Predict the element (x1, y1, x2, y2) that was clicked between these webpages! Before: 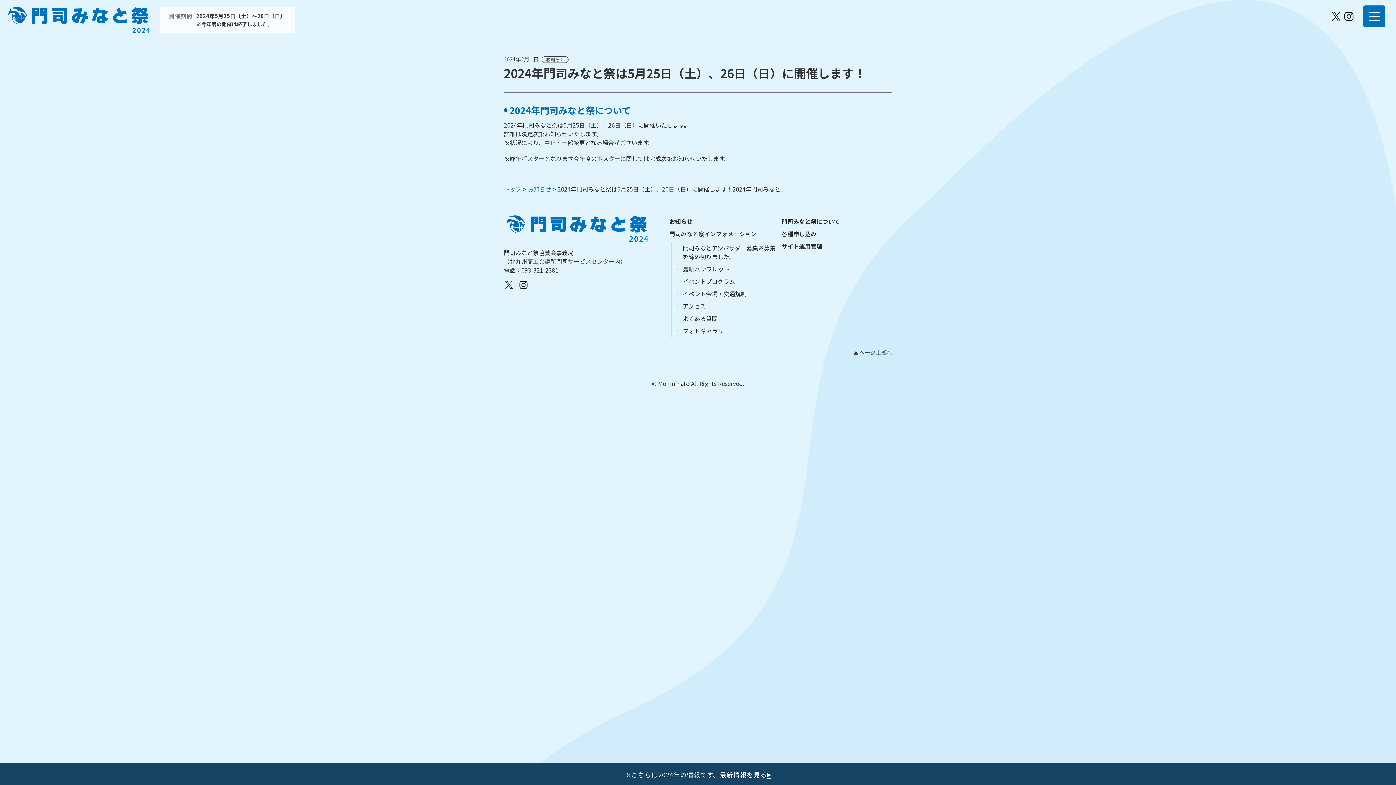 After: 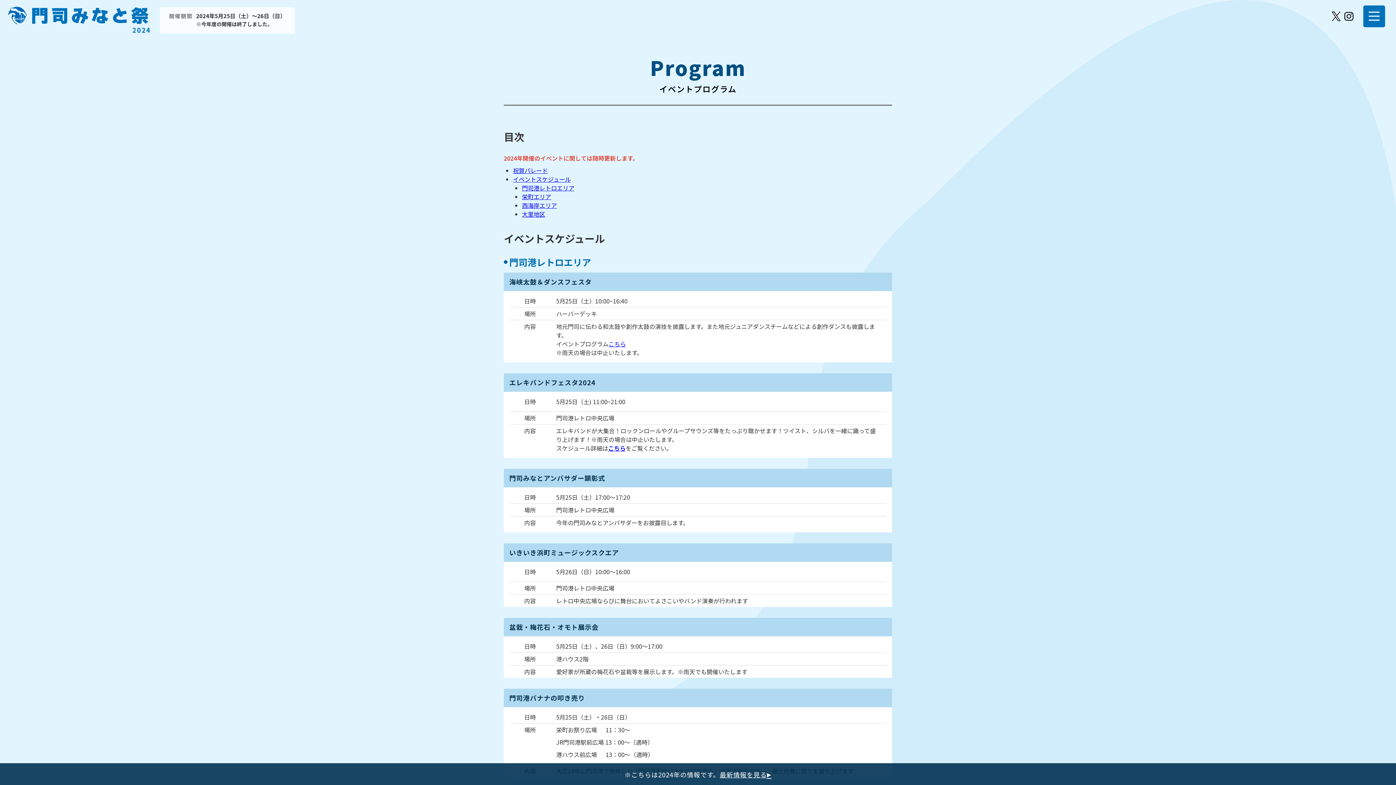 Action: label: イベントプログラム bbox: (681, 275, 780, 287)